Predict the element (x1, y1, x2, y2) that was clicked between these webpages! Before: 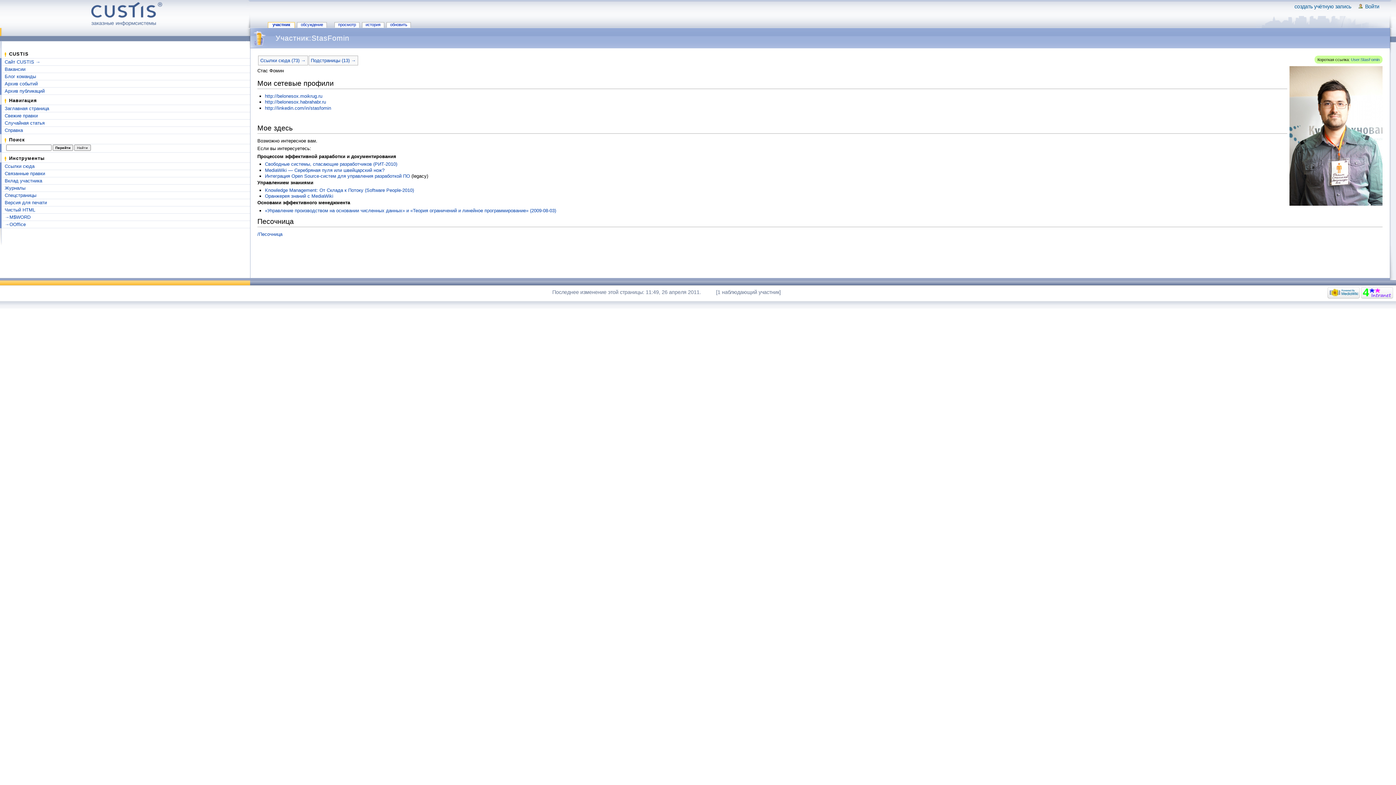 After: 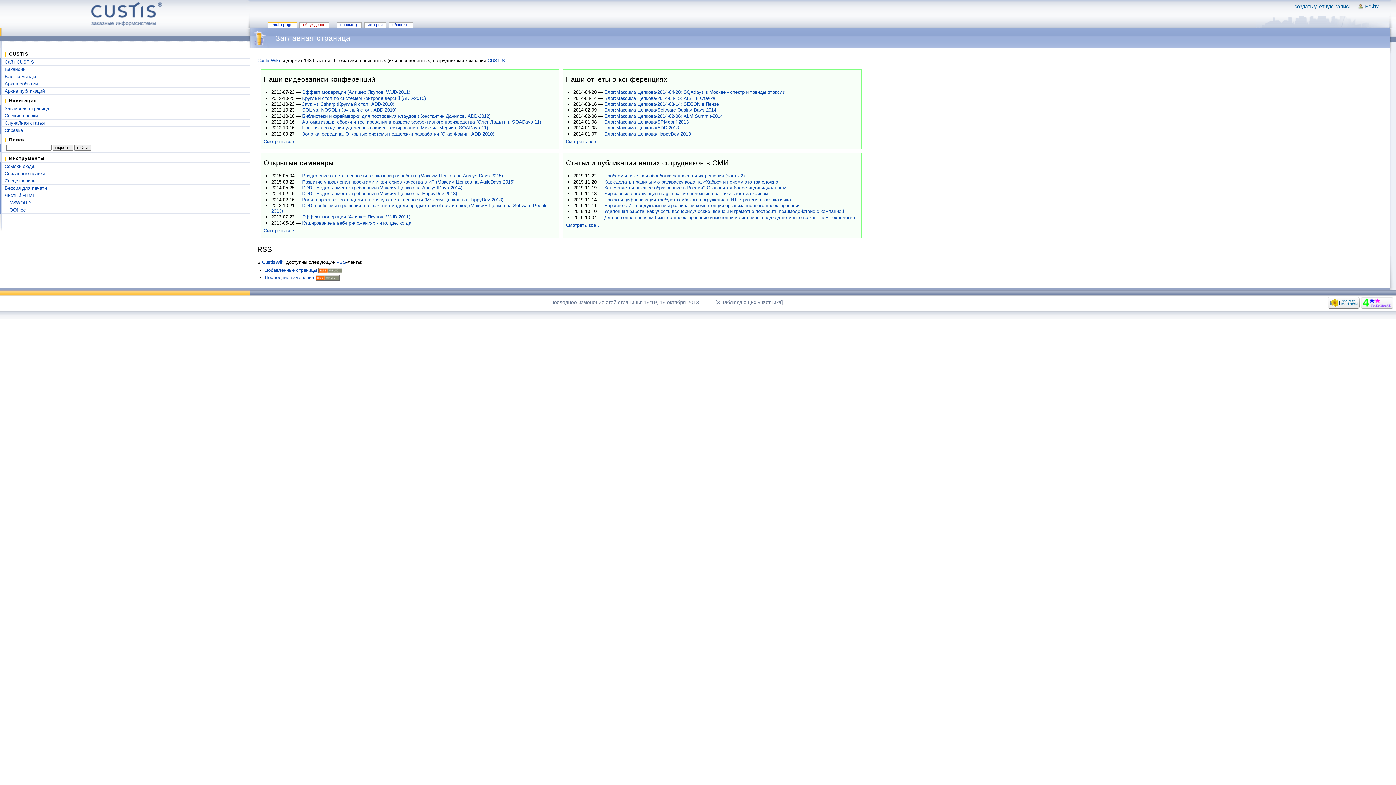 Action: bbox: (84, 10, 162, 16)